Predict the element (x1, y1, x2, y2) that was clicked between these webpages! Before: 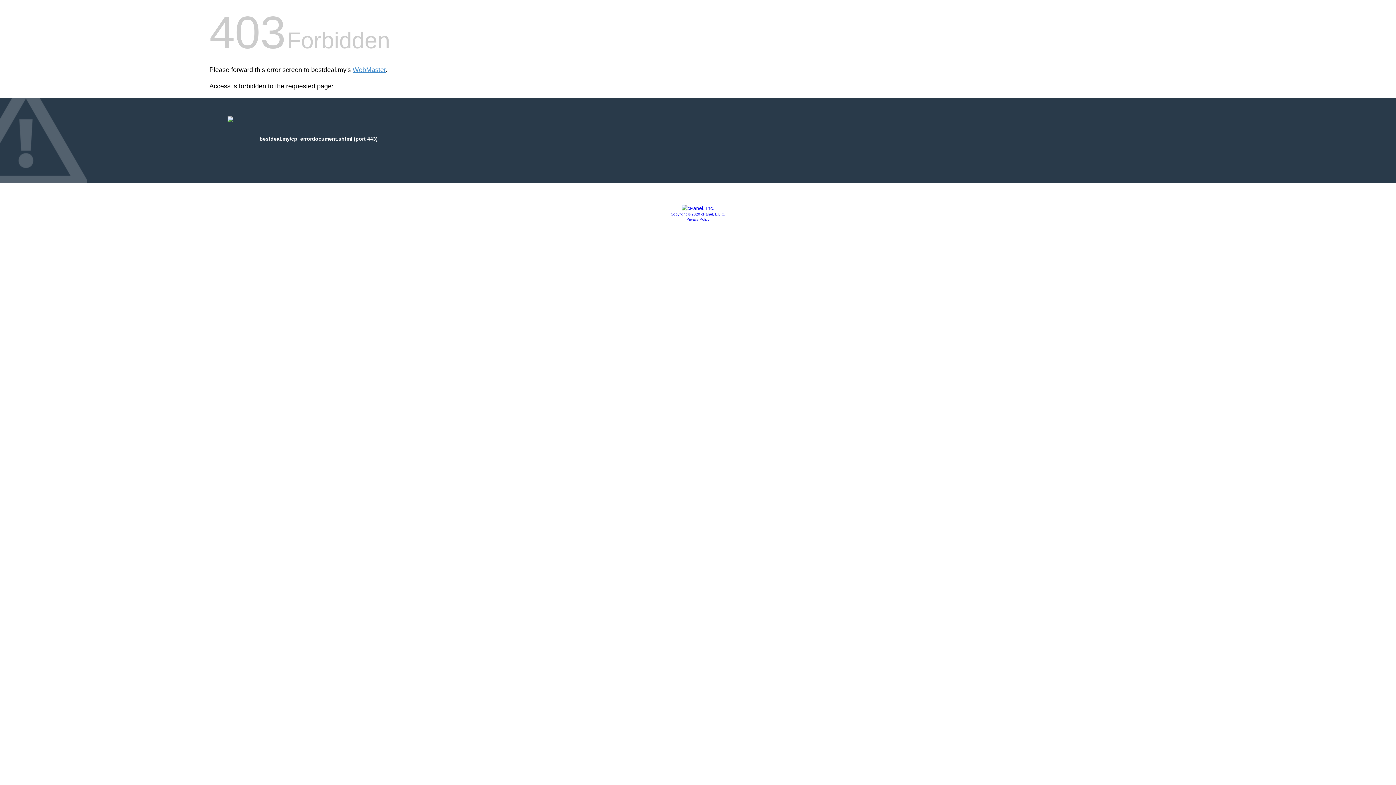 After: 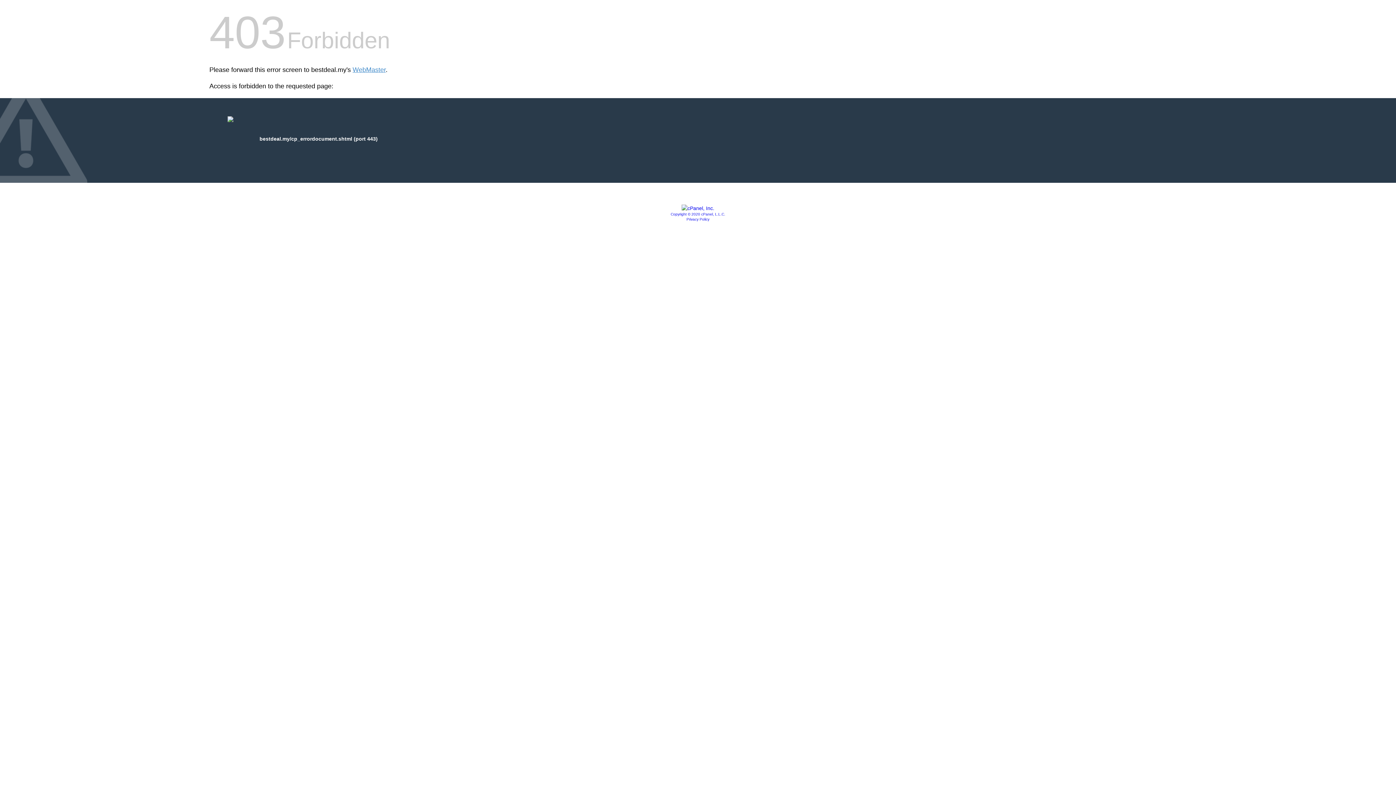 Action: bbox: (681, 205, 714, 211)